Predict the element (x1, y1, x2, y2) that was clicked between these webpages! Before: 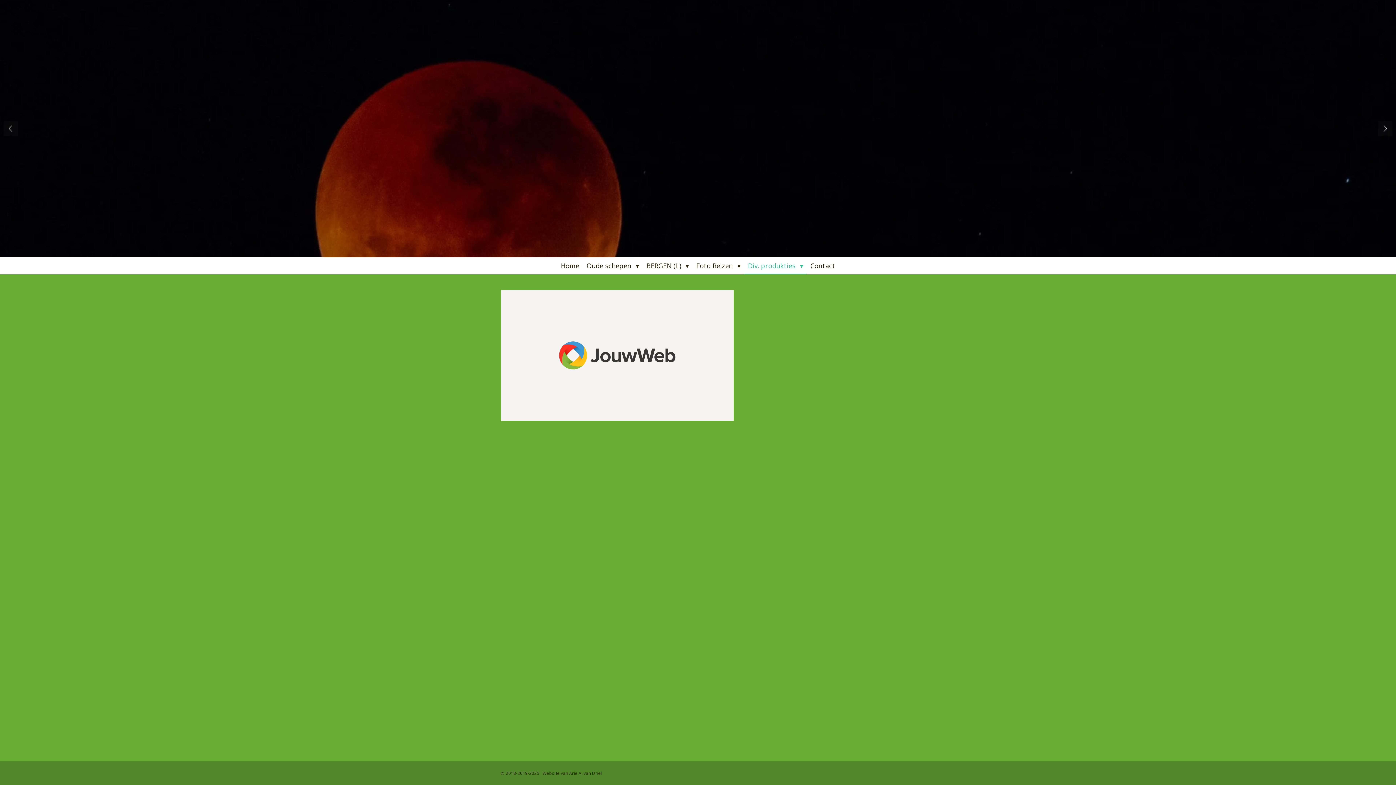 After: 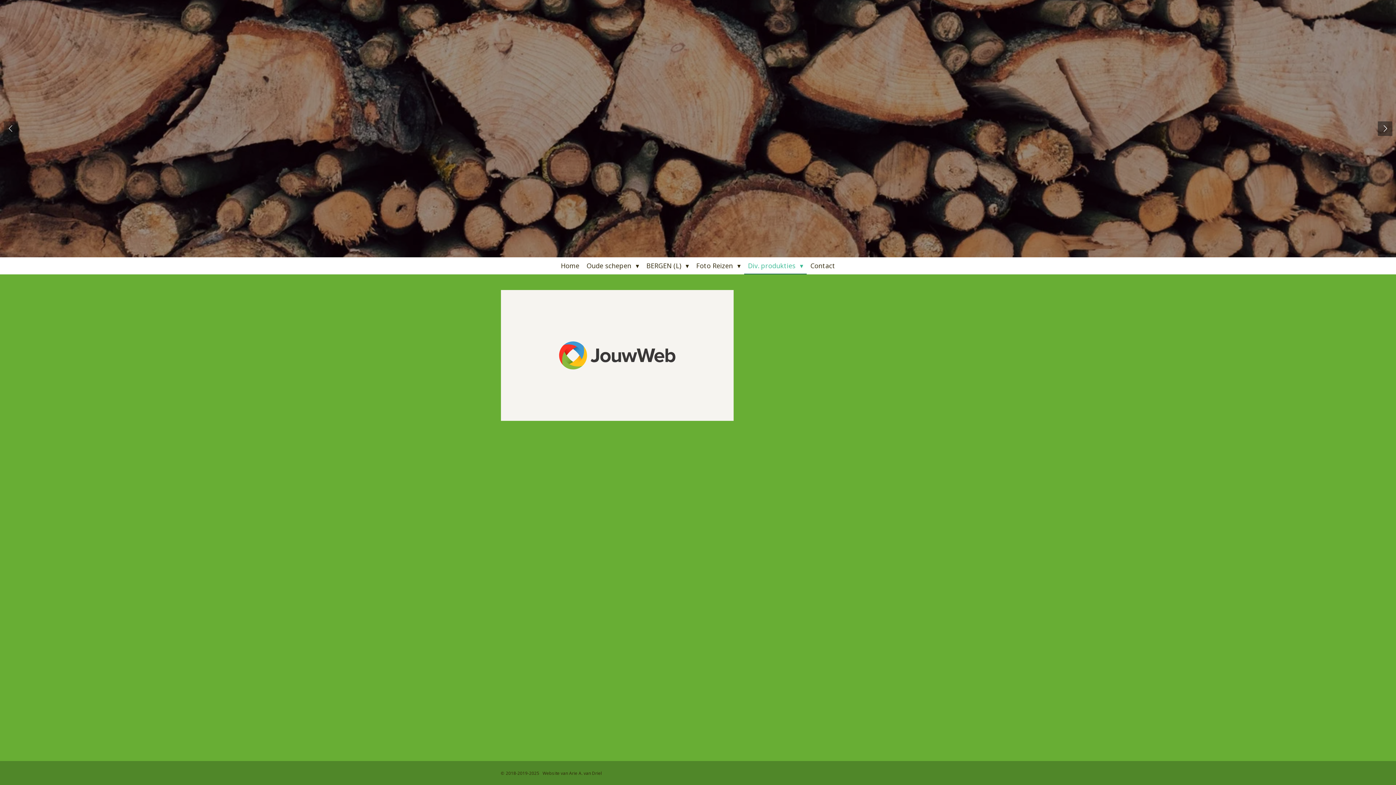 Action: bbox: (3, 121, 18, 136)